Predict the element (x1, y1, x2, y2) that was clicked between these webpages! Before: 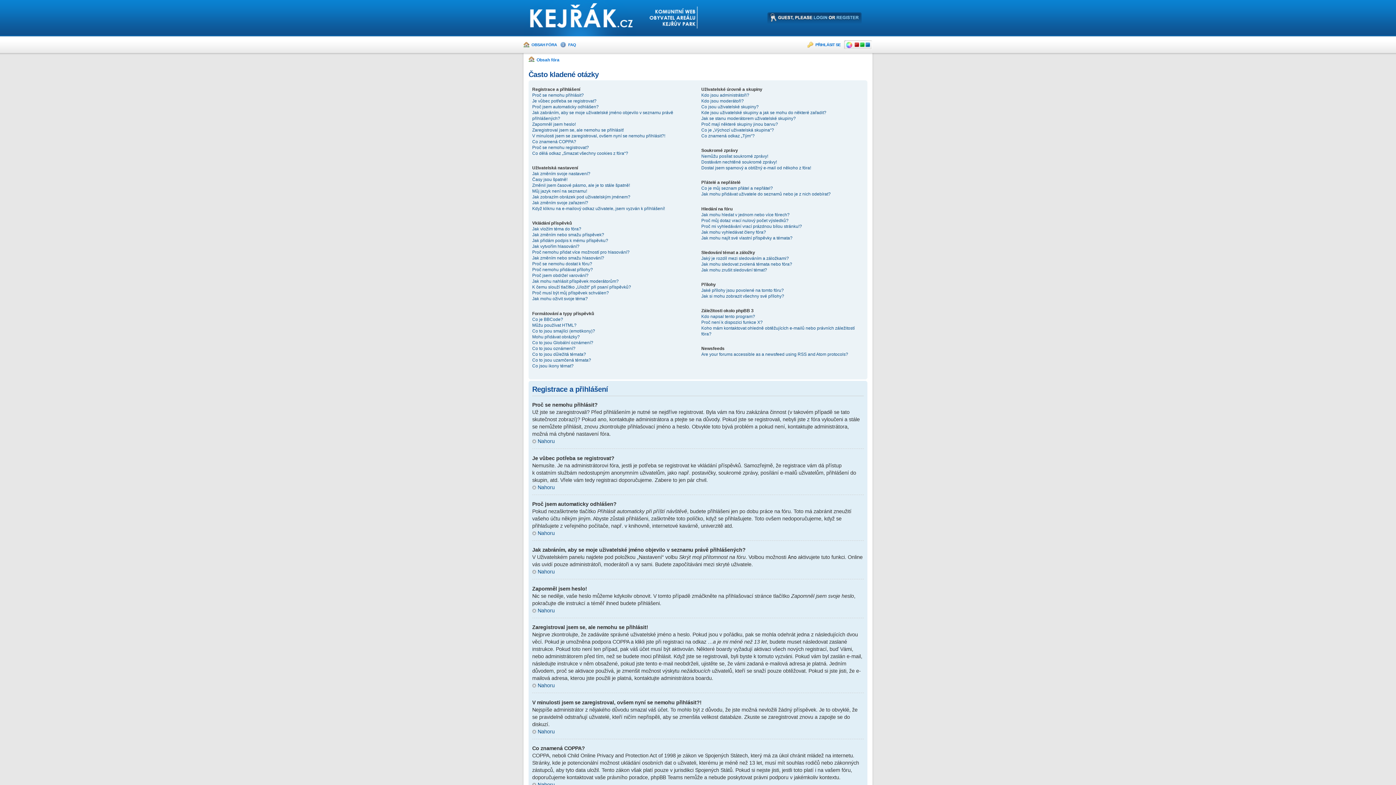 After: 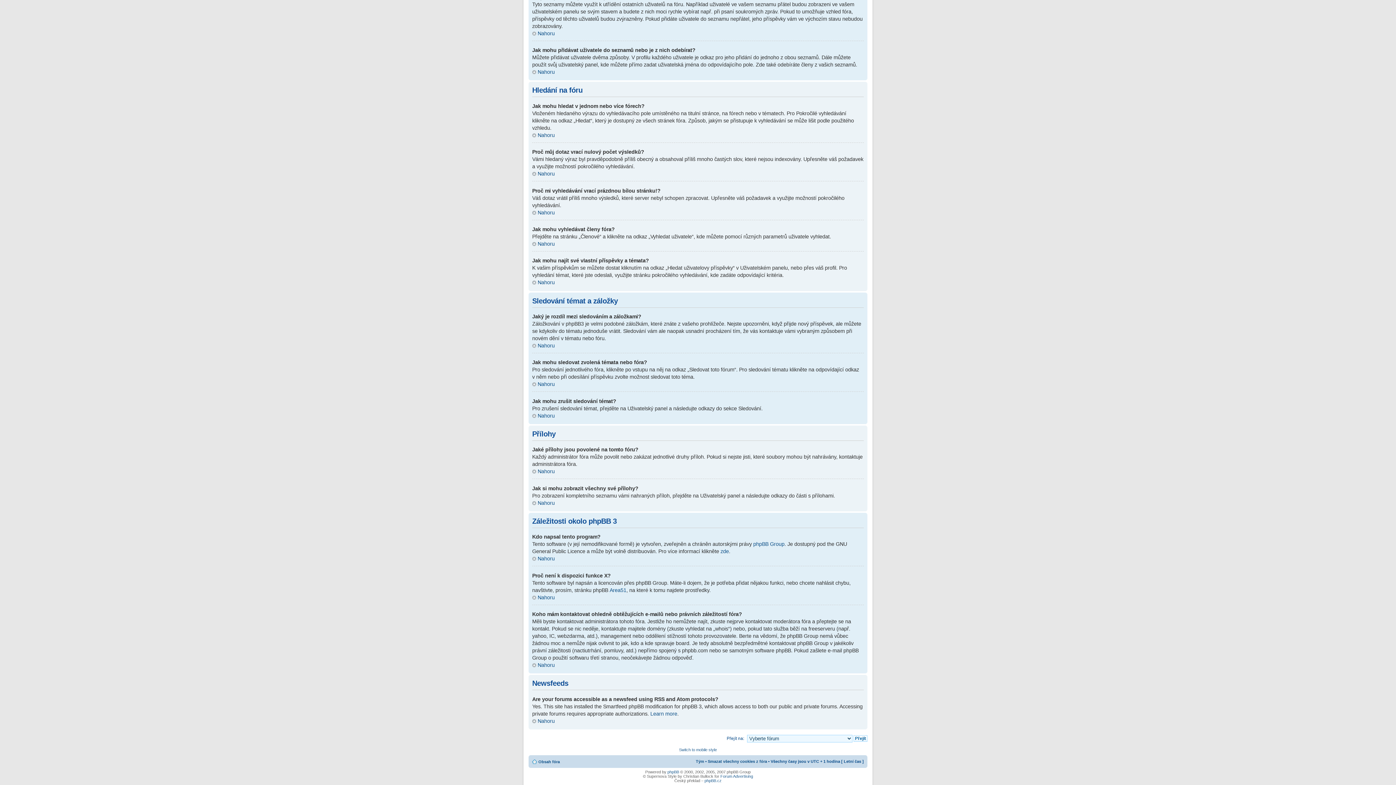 Action: label: Kdo napsal tento program? bbox: (701, 314, 755, 319)